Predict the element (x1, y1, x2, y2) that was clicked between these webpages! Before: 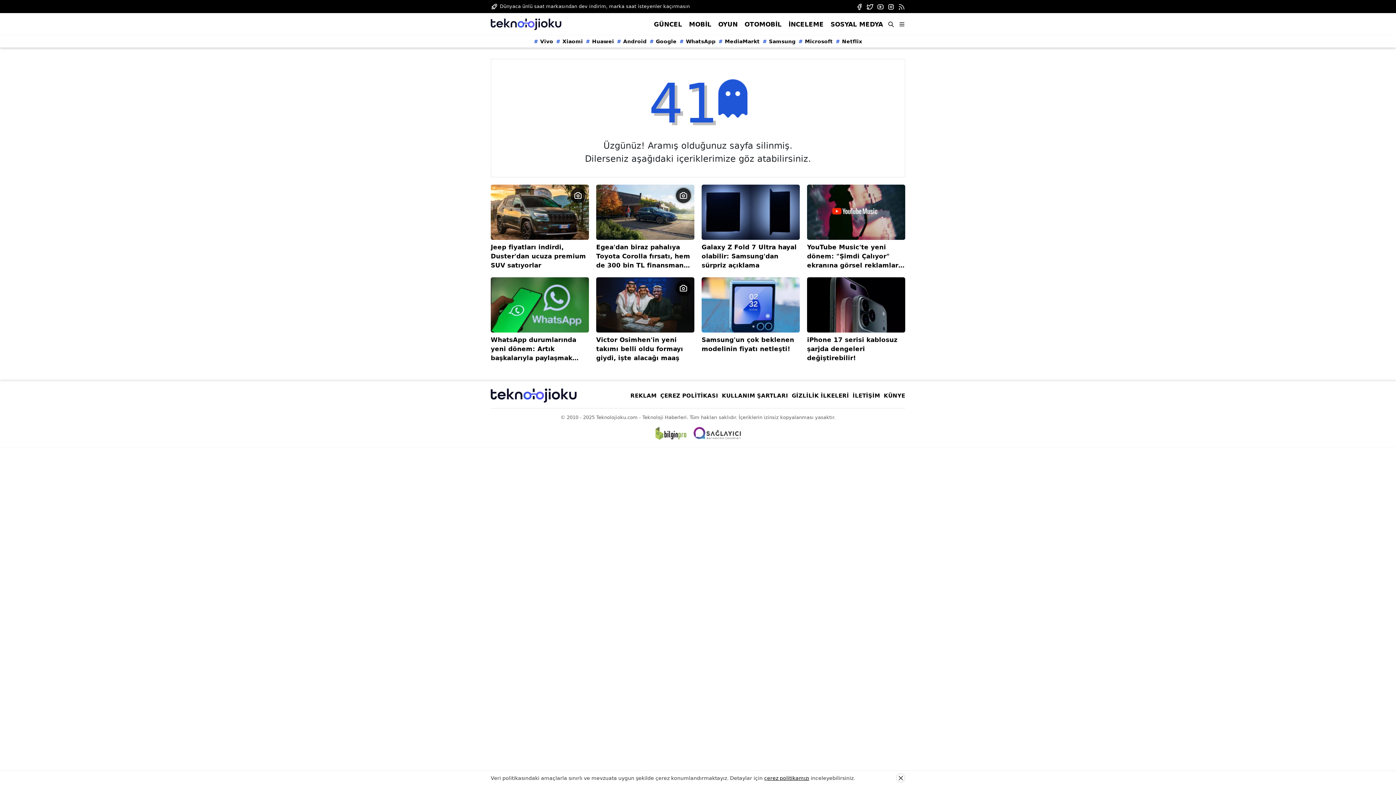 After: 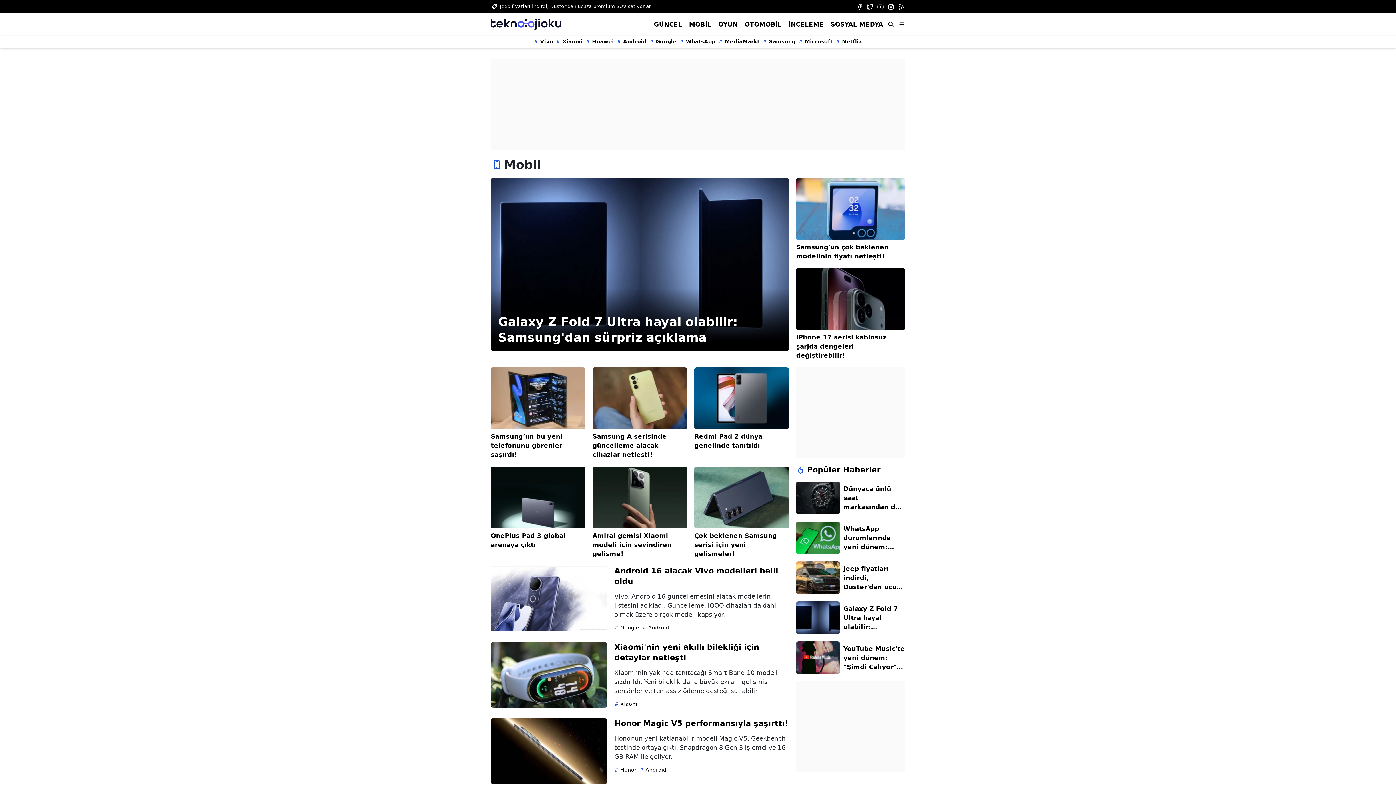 Action: label: MOBİL bbox: (688, 20, 711, 27)